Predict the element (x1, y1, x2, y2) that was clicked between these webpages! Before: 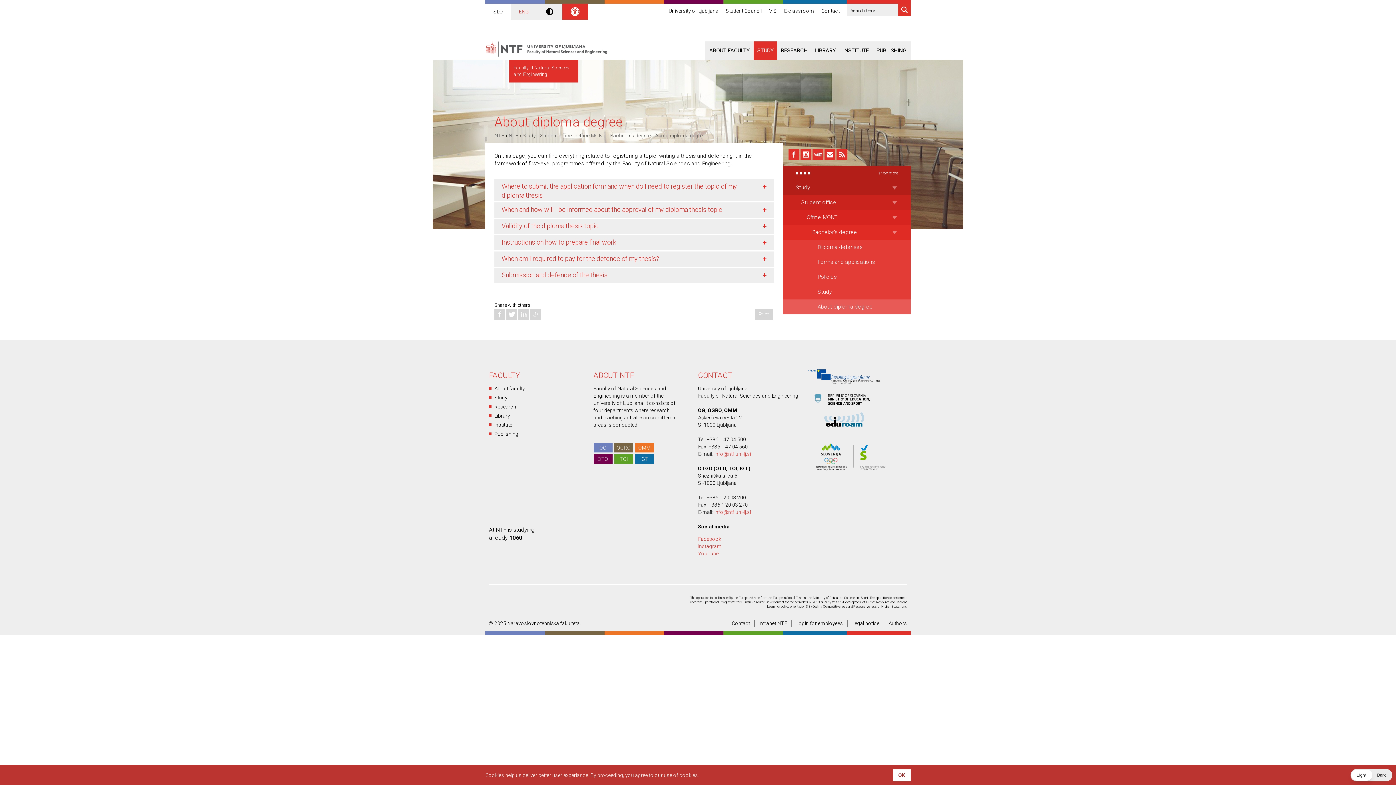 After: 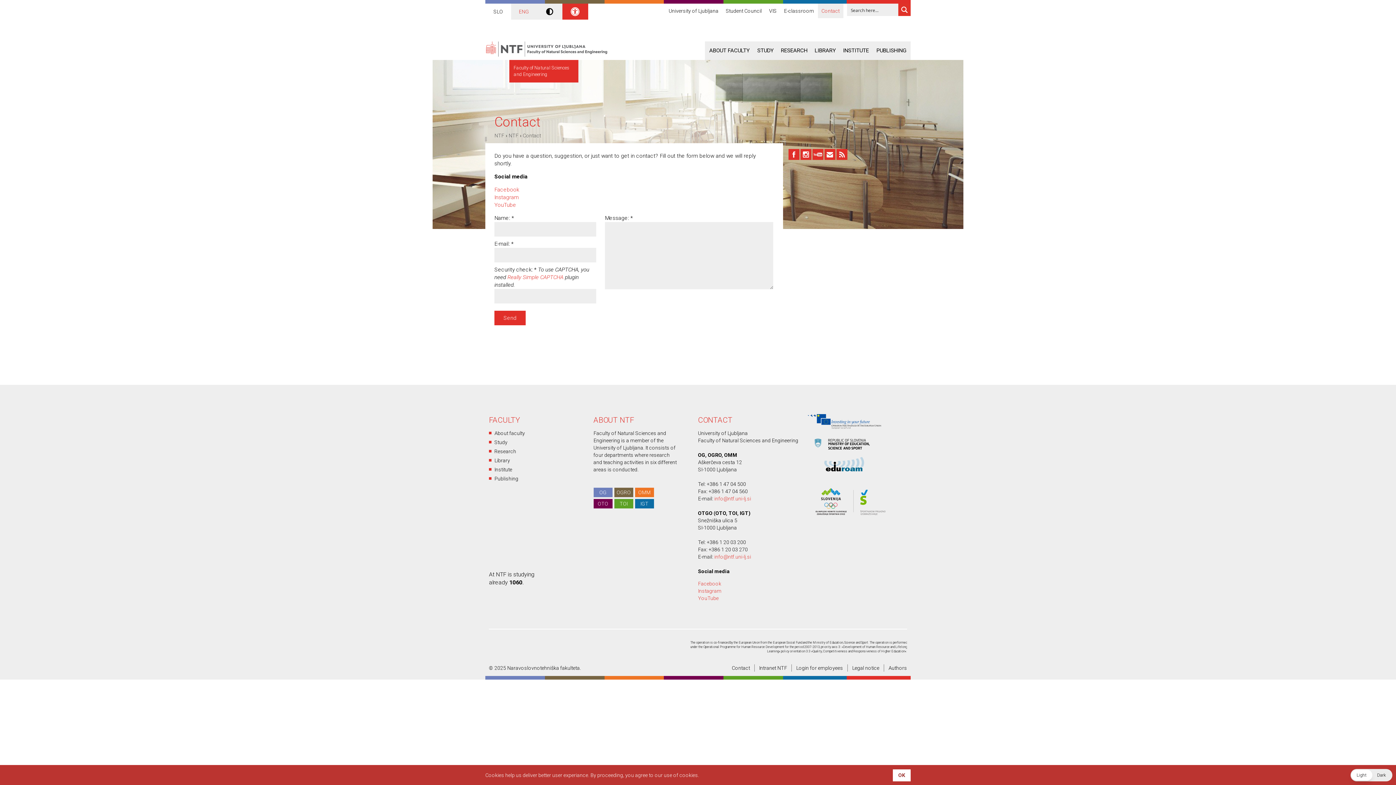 Action: bbox: (818, 3, 843, 18) label: Contact